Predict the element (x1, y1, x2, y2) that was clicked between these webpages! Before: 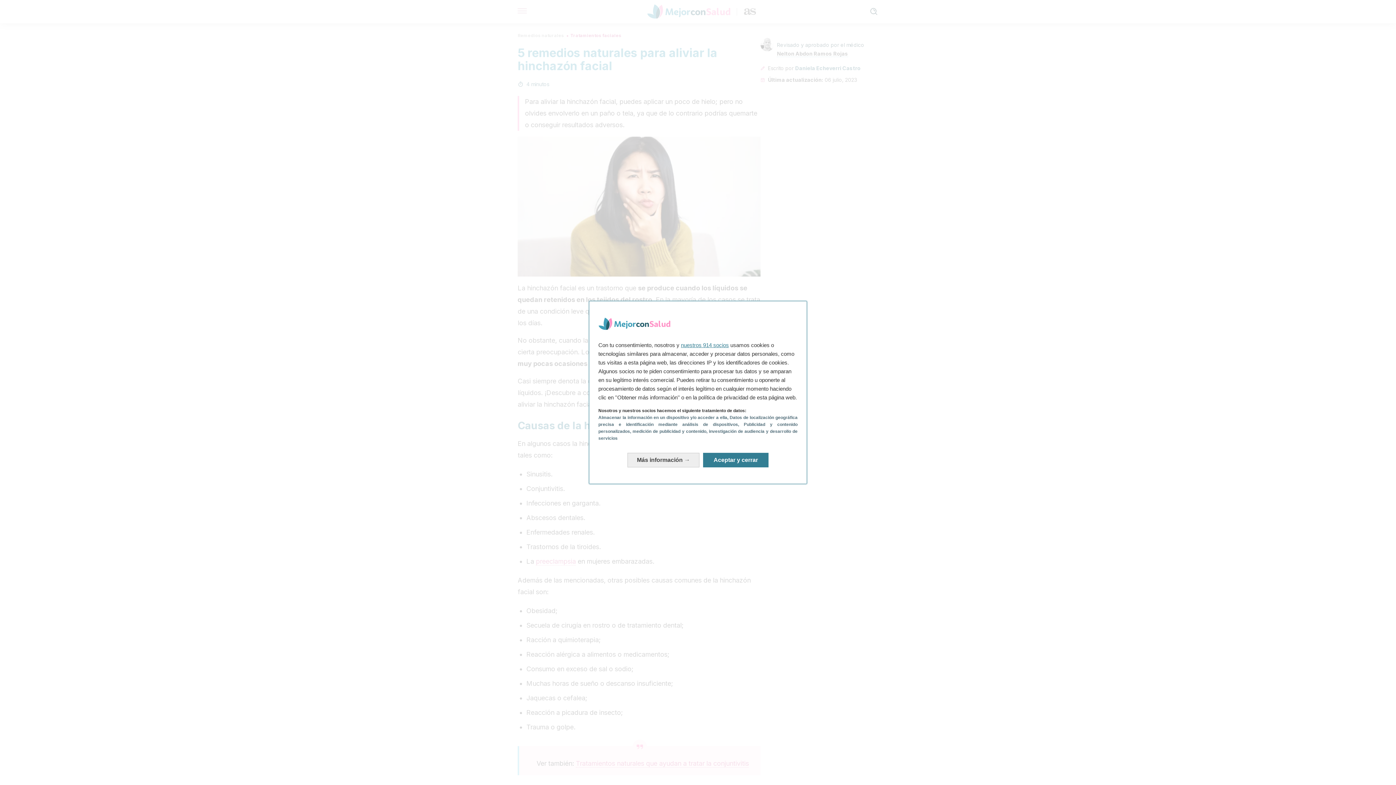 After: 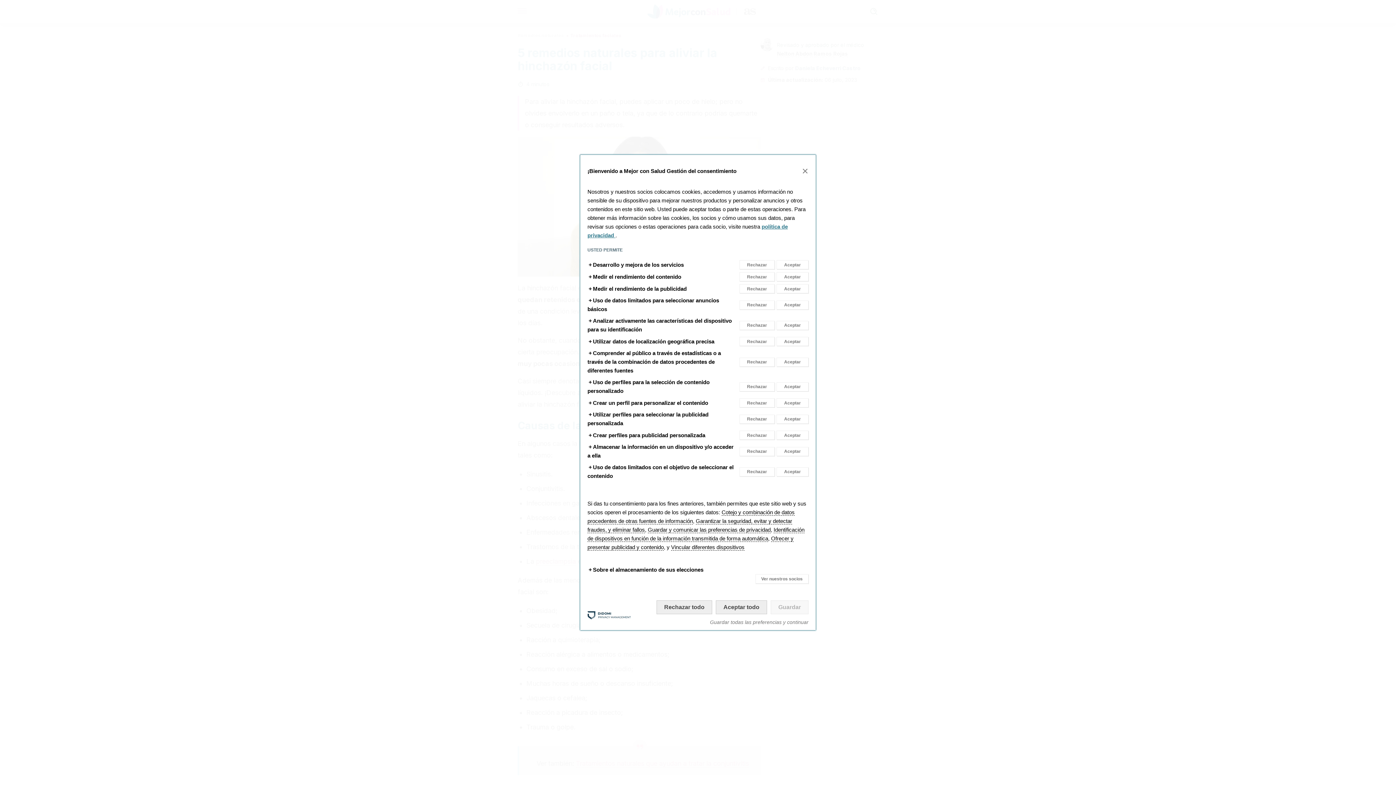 Action: label: Más información: Configura tus consentimientos bbox: (627, 453, 699, 467)